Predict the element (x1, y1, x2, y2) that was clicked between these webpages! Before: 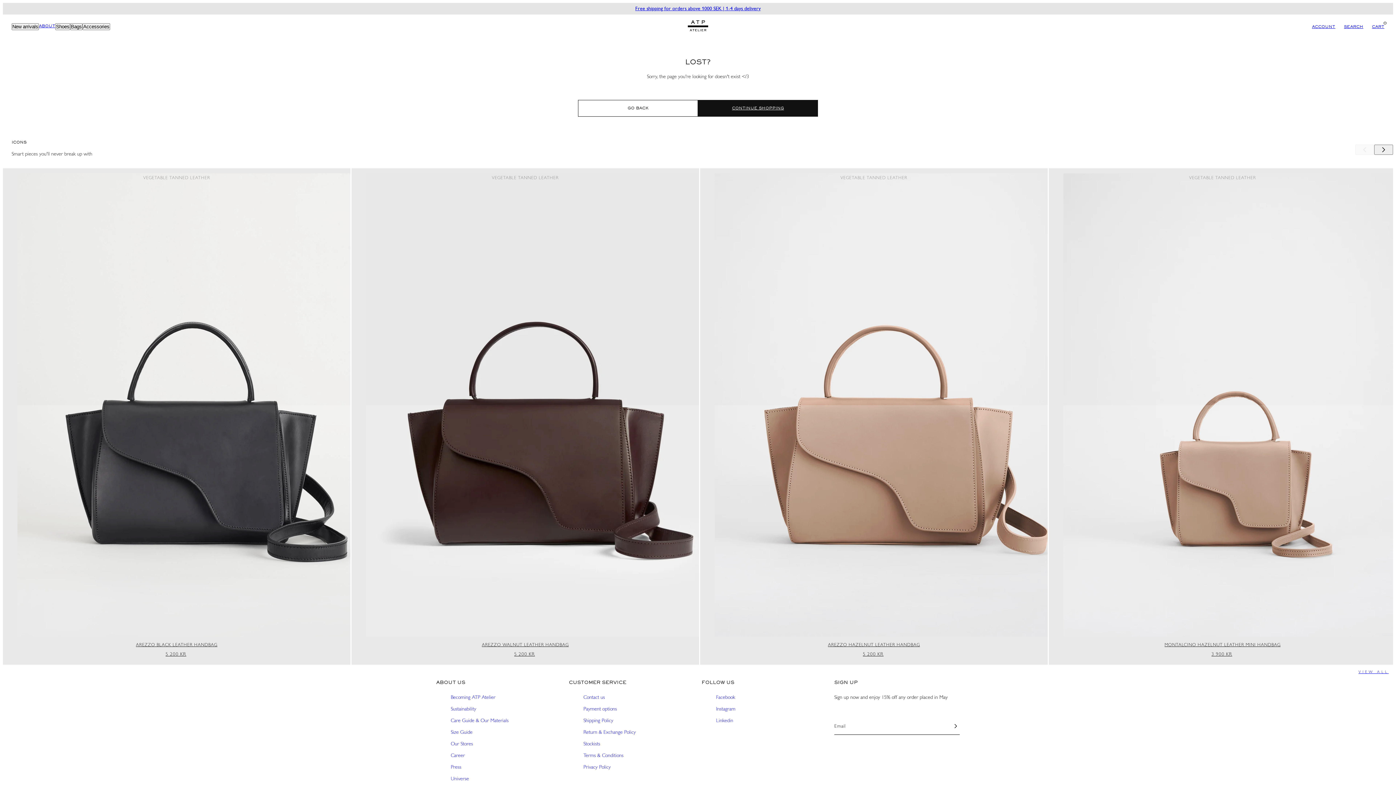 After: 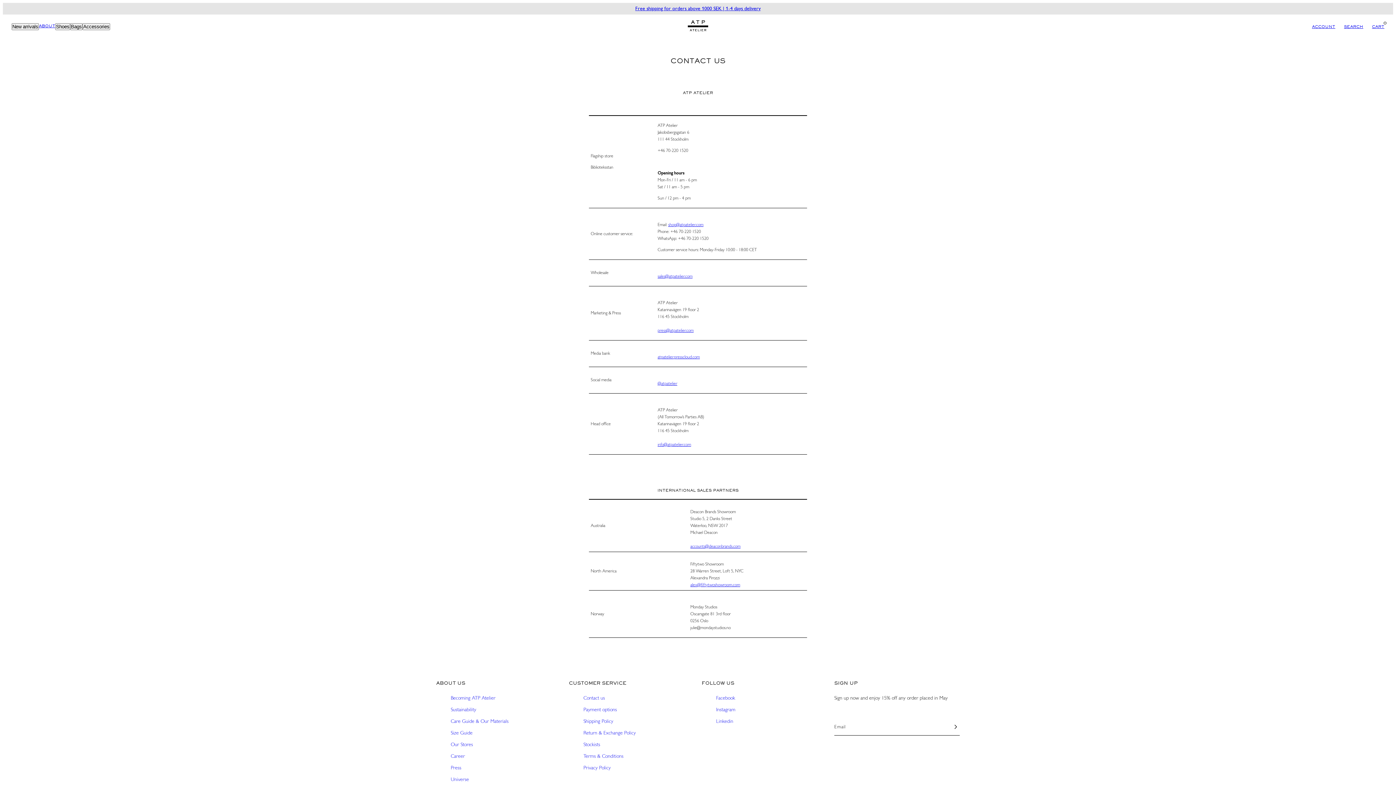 Action: bbox: (583, 693, 694, 705) label: Contact us